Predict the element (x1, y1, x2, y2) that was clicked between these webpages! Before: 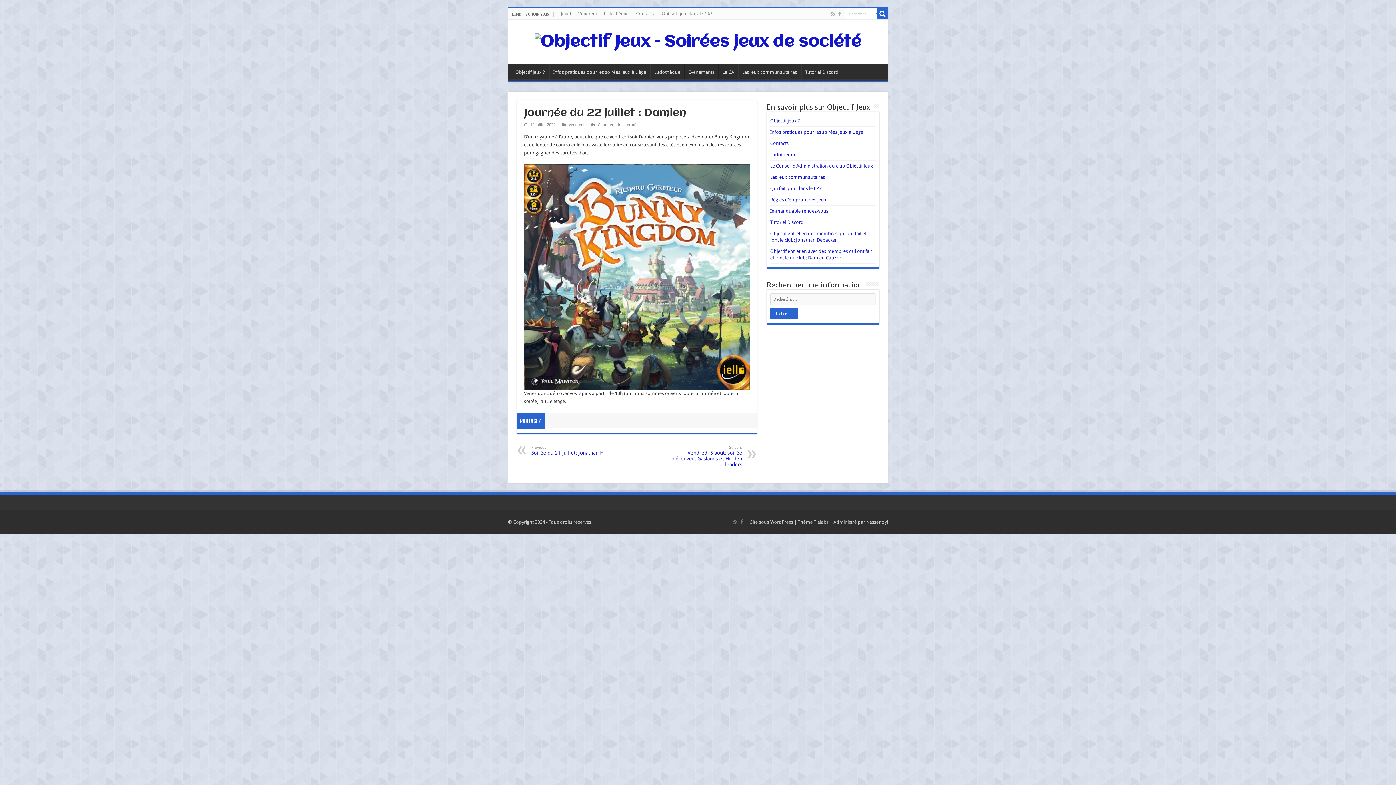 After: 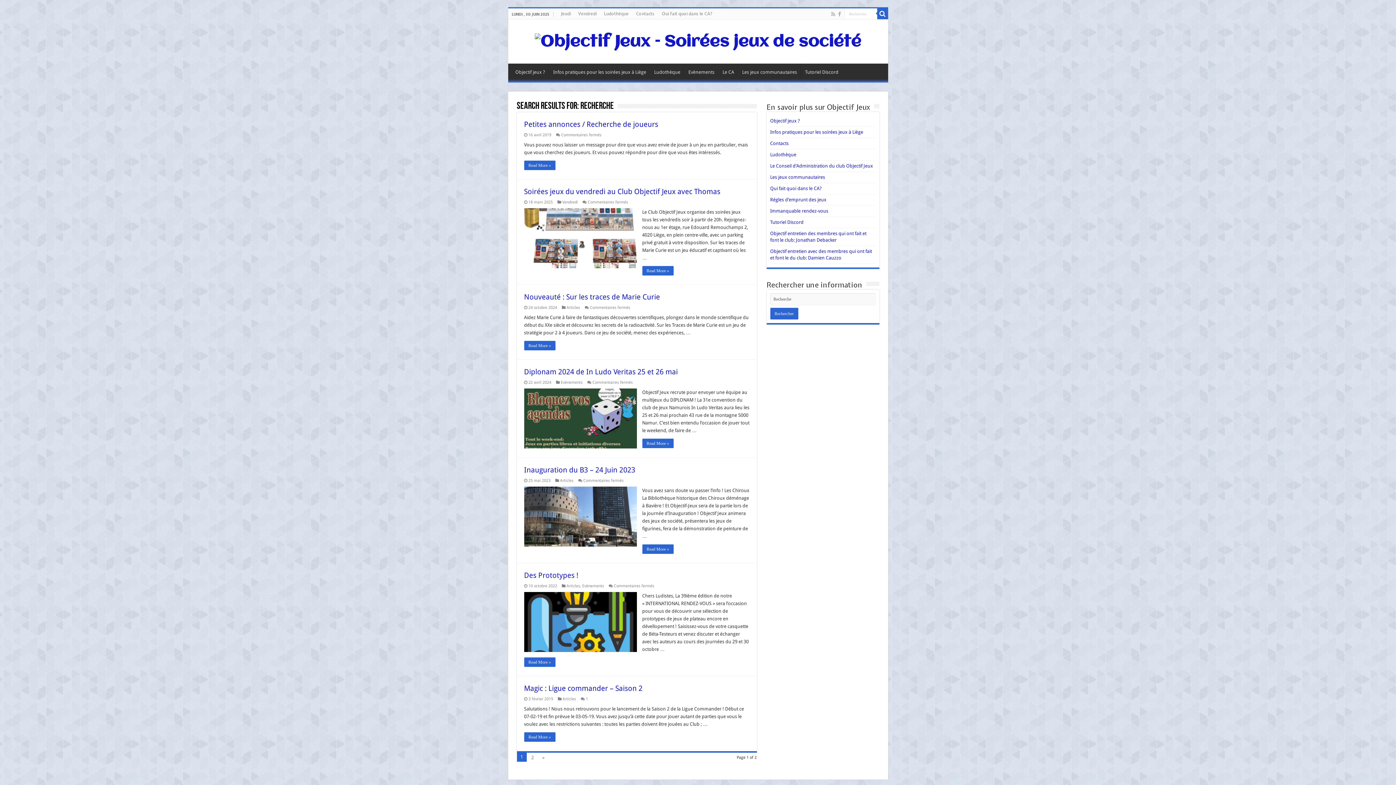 Action: bbox: (877, 8, 888, 19)